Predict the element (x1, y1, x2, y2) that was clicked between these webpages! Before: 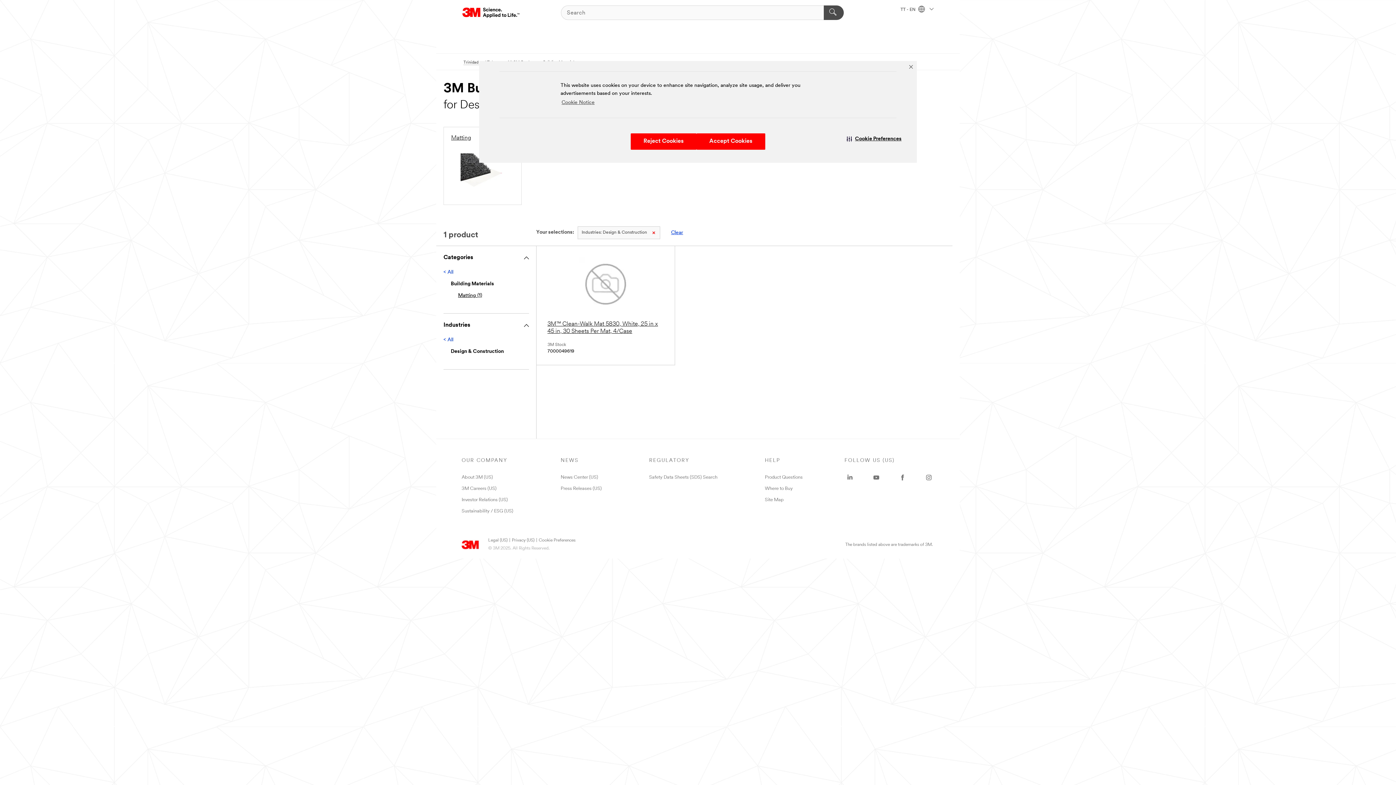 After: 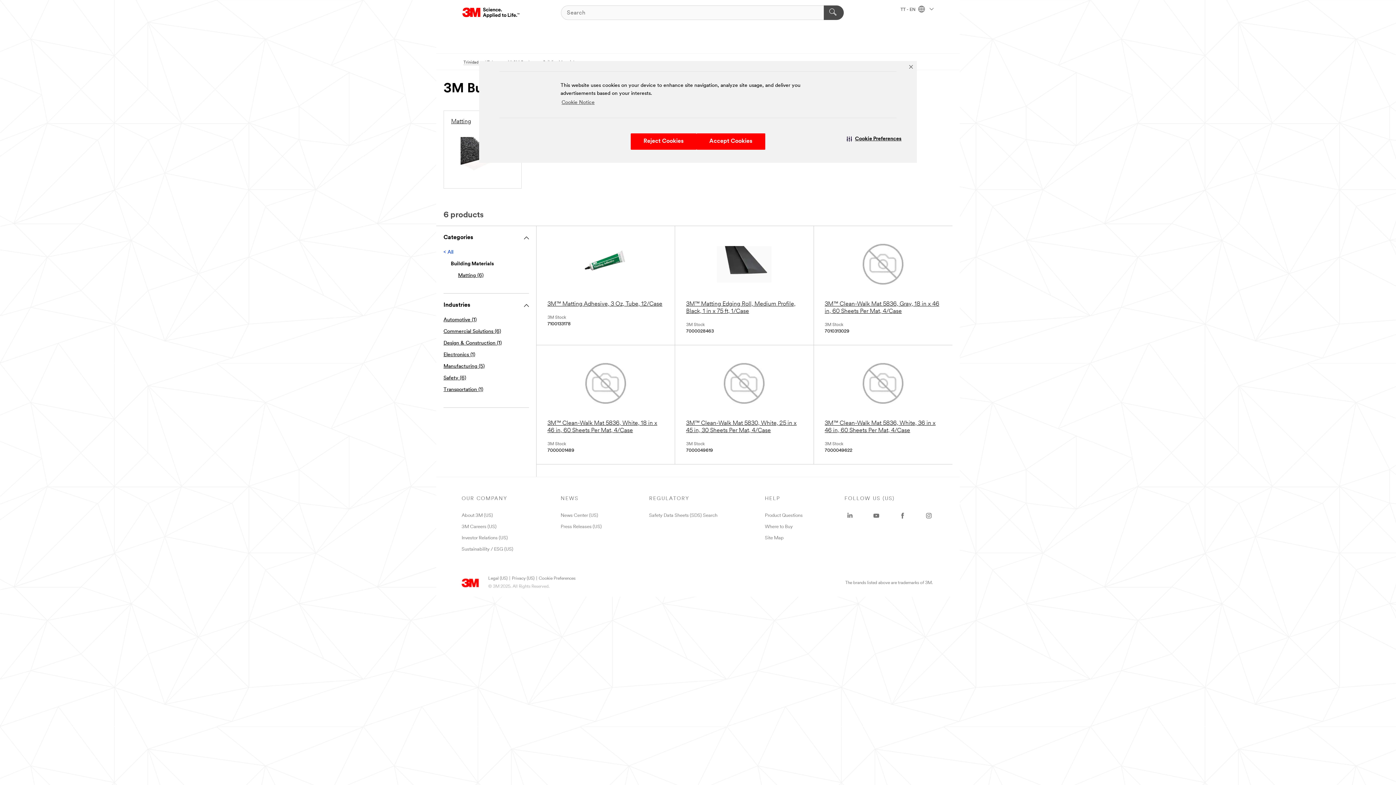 Action: bbox: (443, 337, 453, 342) label: < All